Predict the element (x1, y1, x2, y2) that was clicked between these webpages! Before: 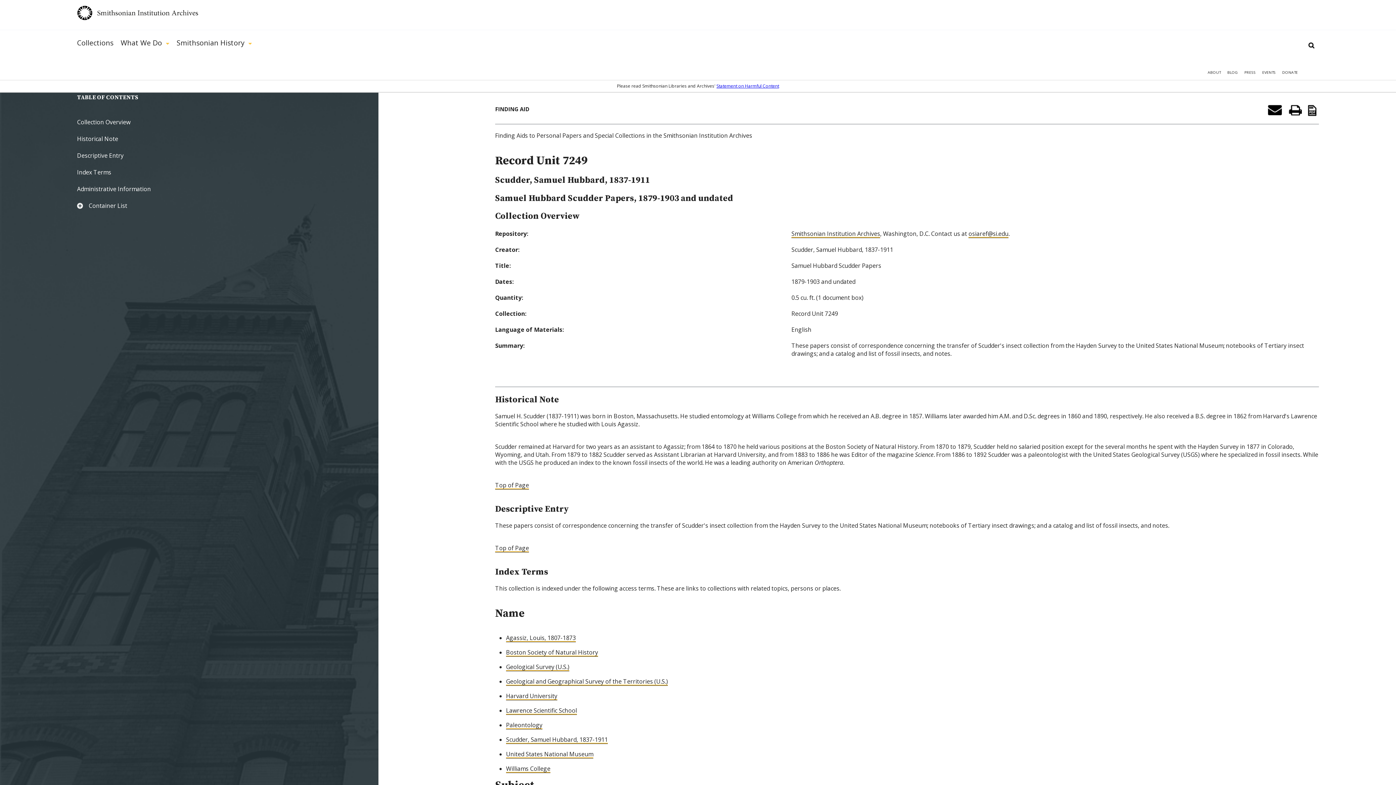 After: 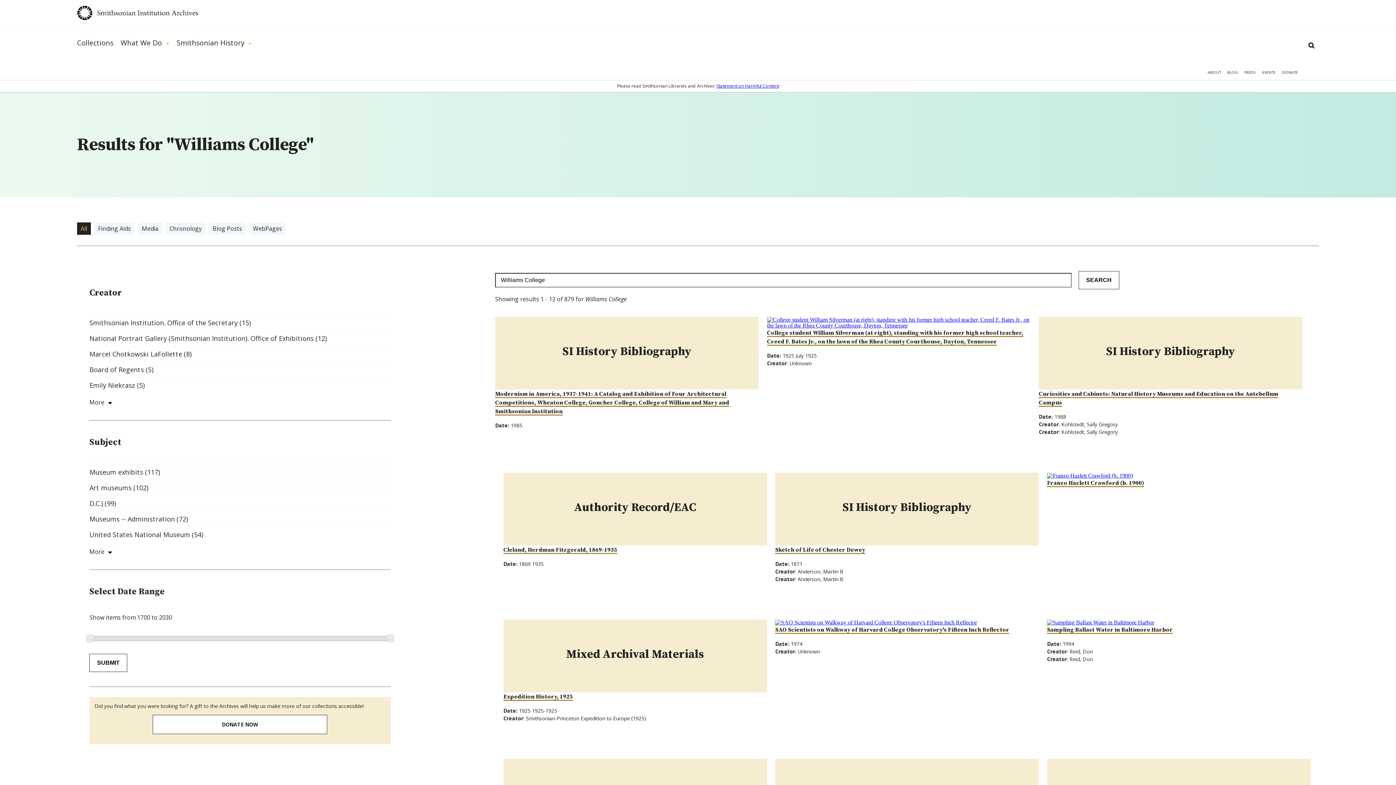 Action: bbox: (506, 765, 550, 773) label: Williams College